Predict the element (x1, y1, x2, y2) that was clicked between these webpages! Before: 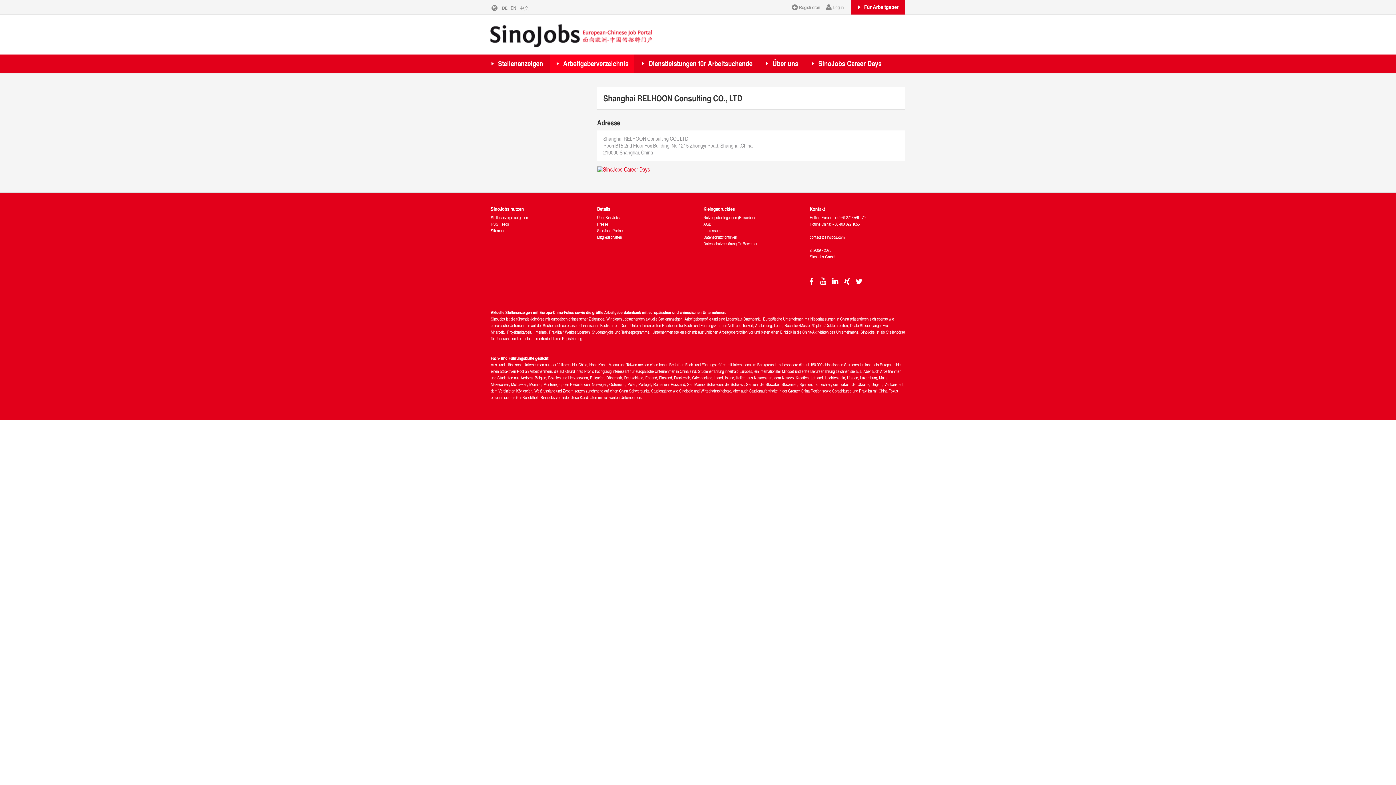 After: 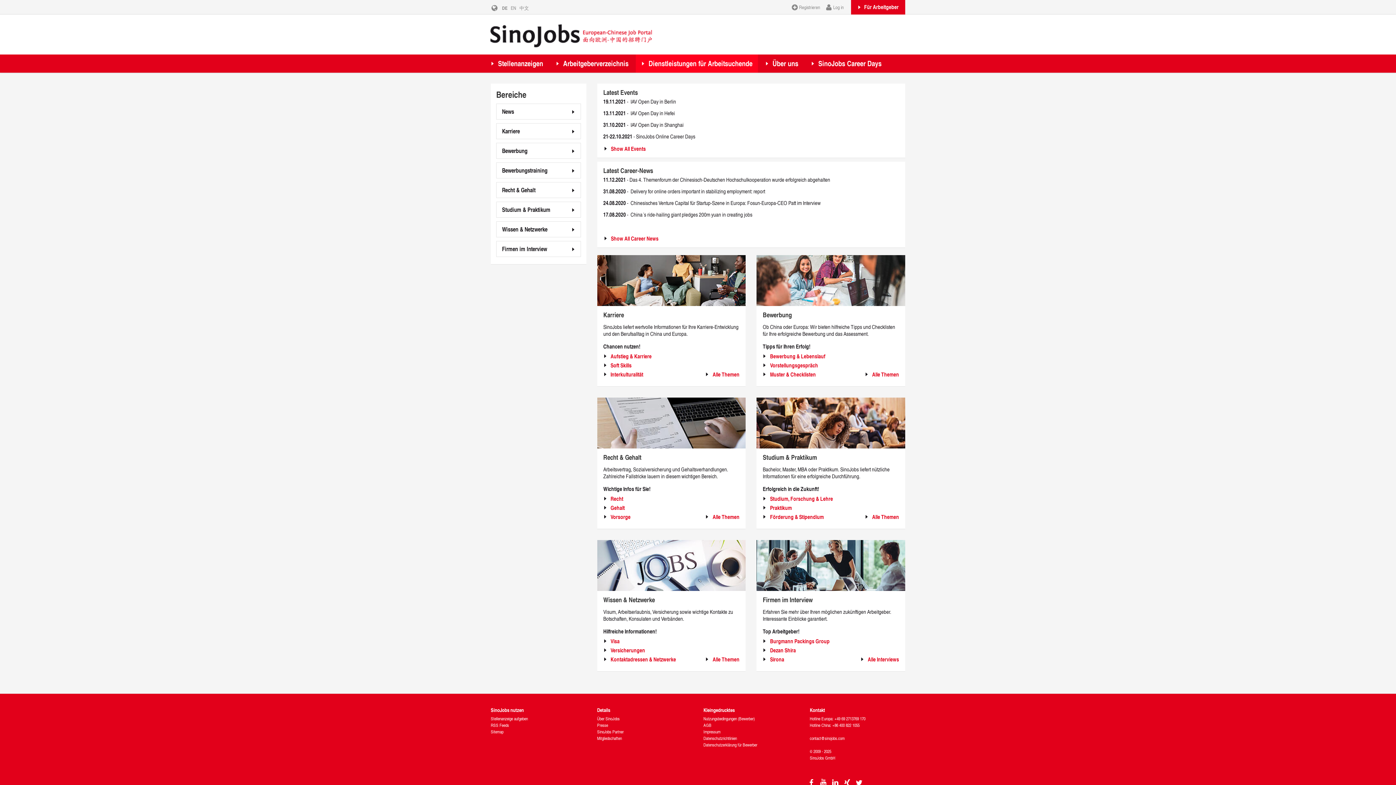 Action: label: Dienstleistungen für Arbeitsuchende bbox: (636, 54, 758, 72)